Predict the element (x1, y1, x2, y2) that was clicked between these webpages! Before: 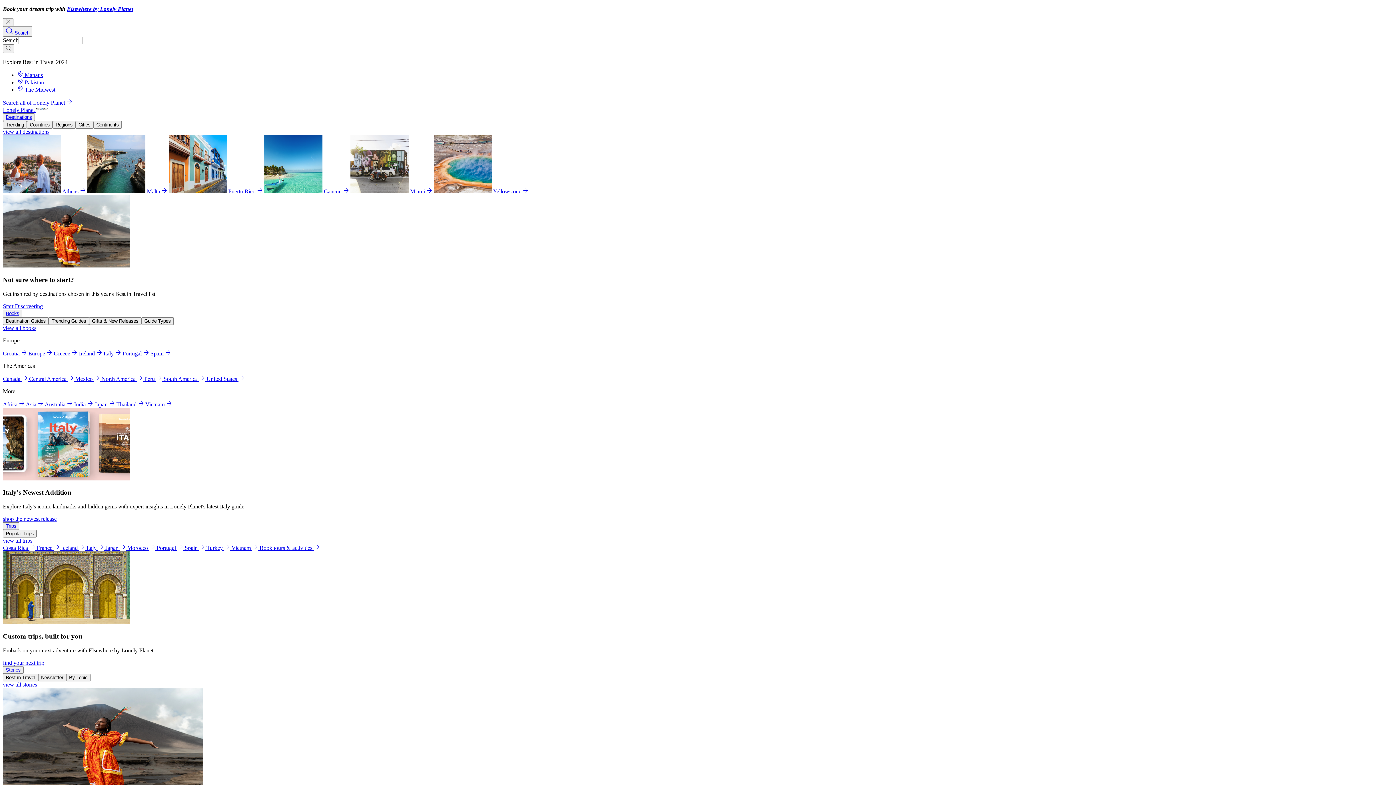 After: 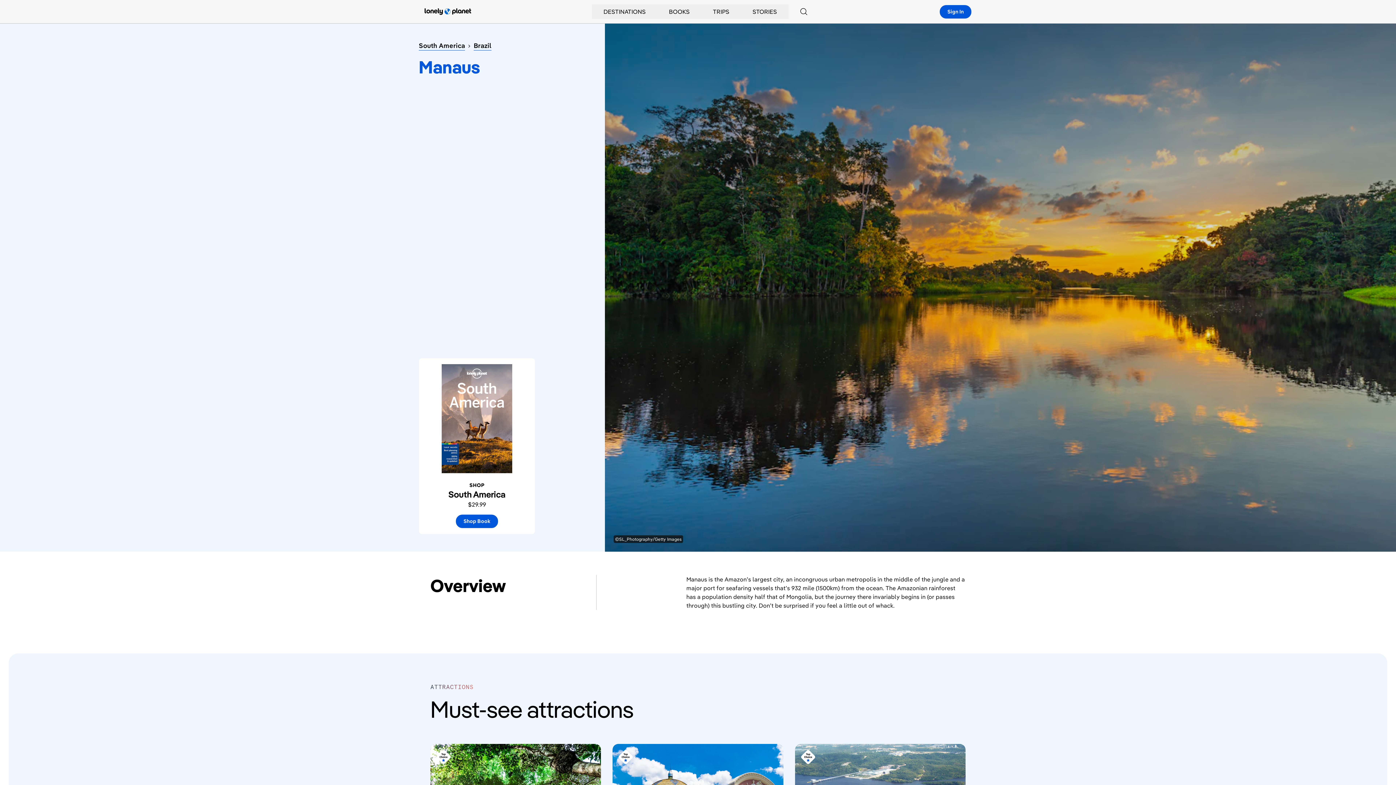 Action: label:  Manaus bbox: (17, 72, 42, 78)